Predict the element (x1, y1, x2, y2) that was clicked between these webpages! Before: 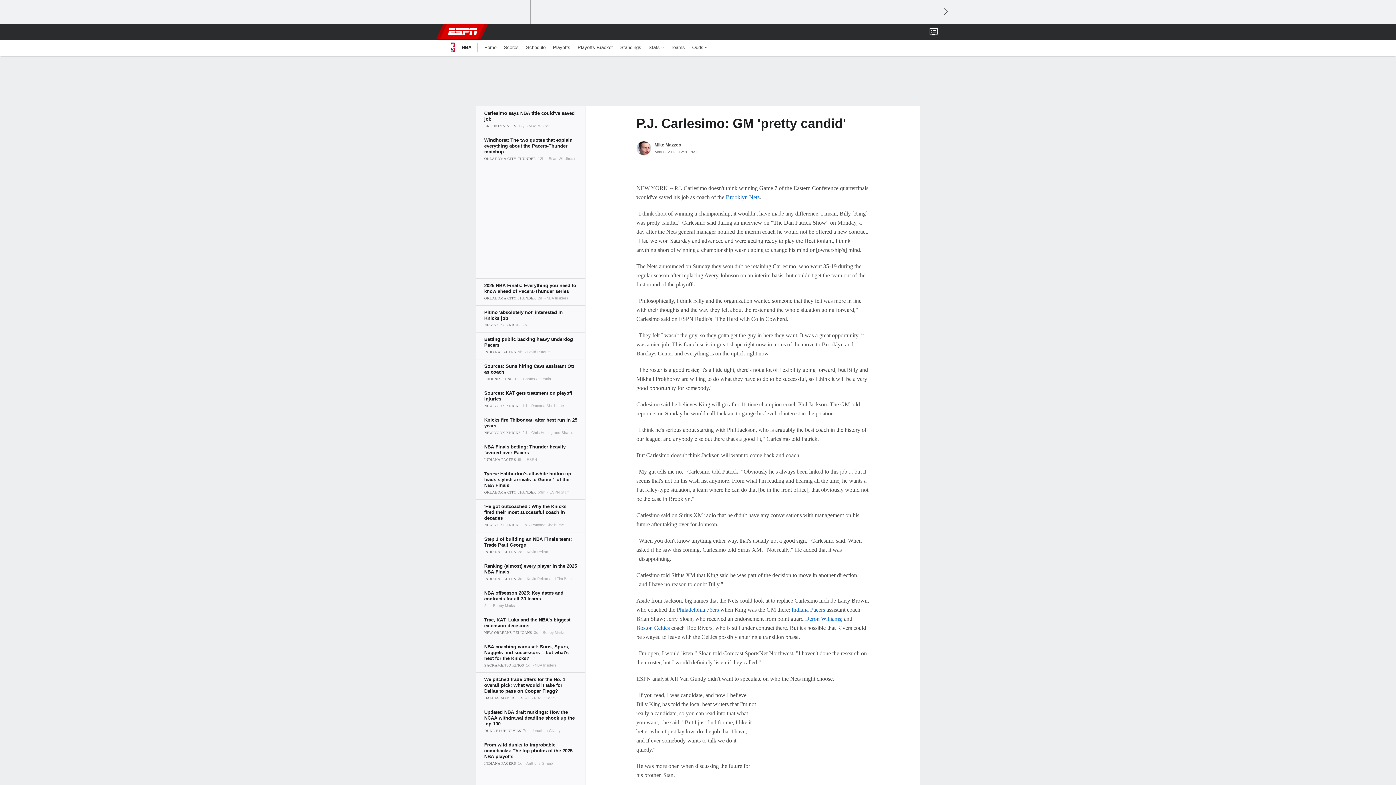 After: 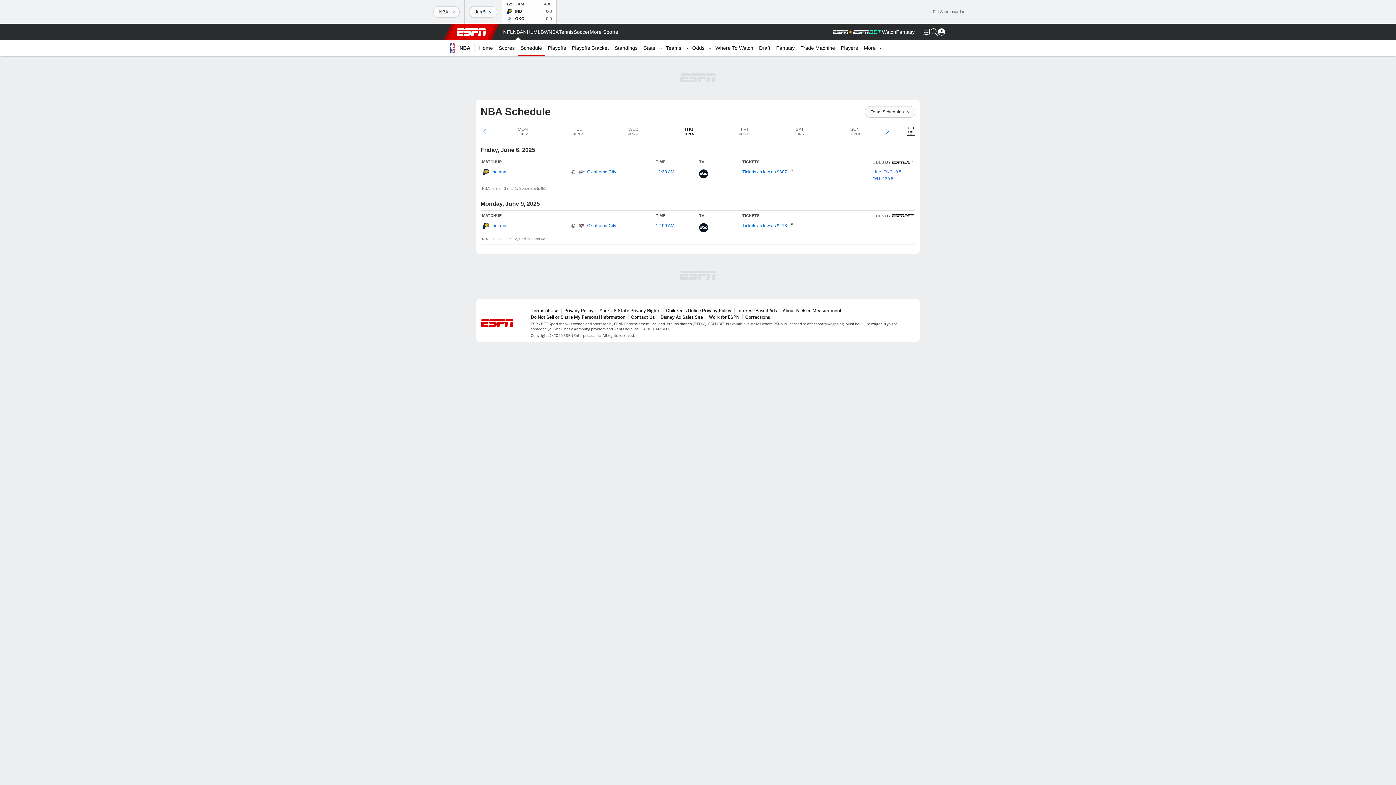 Action: bbox: (522, 39, 549, 55) label: Schedule